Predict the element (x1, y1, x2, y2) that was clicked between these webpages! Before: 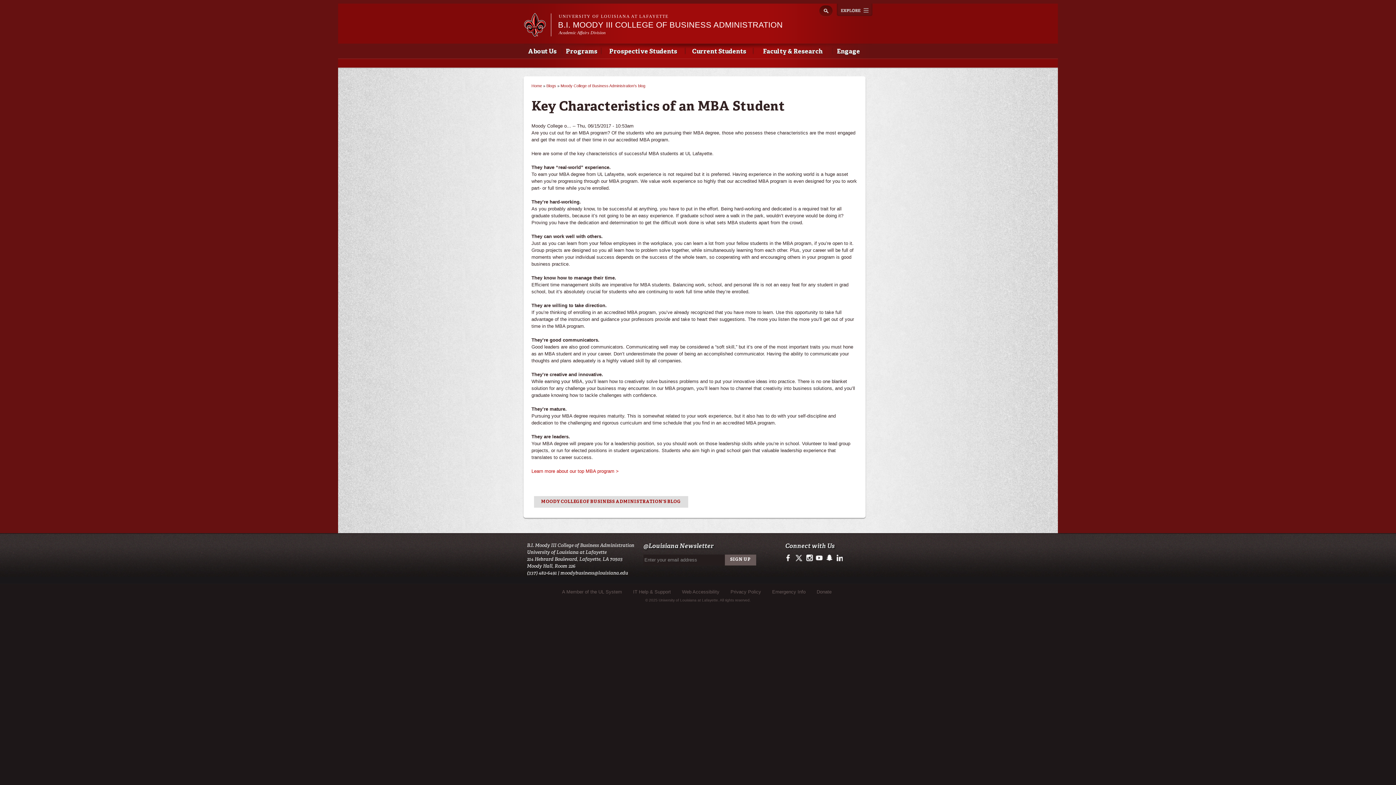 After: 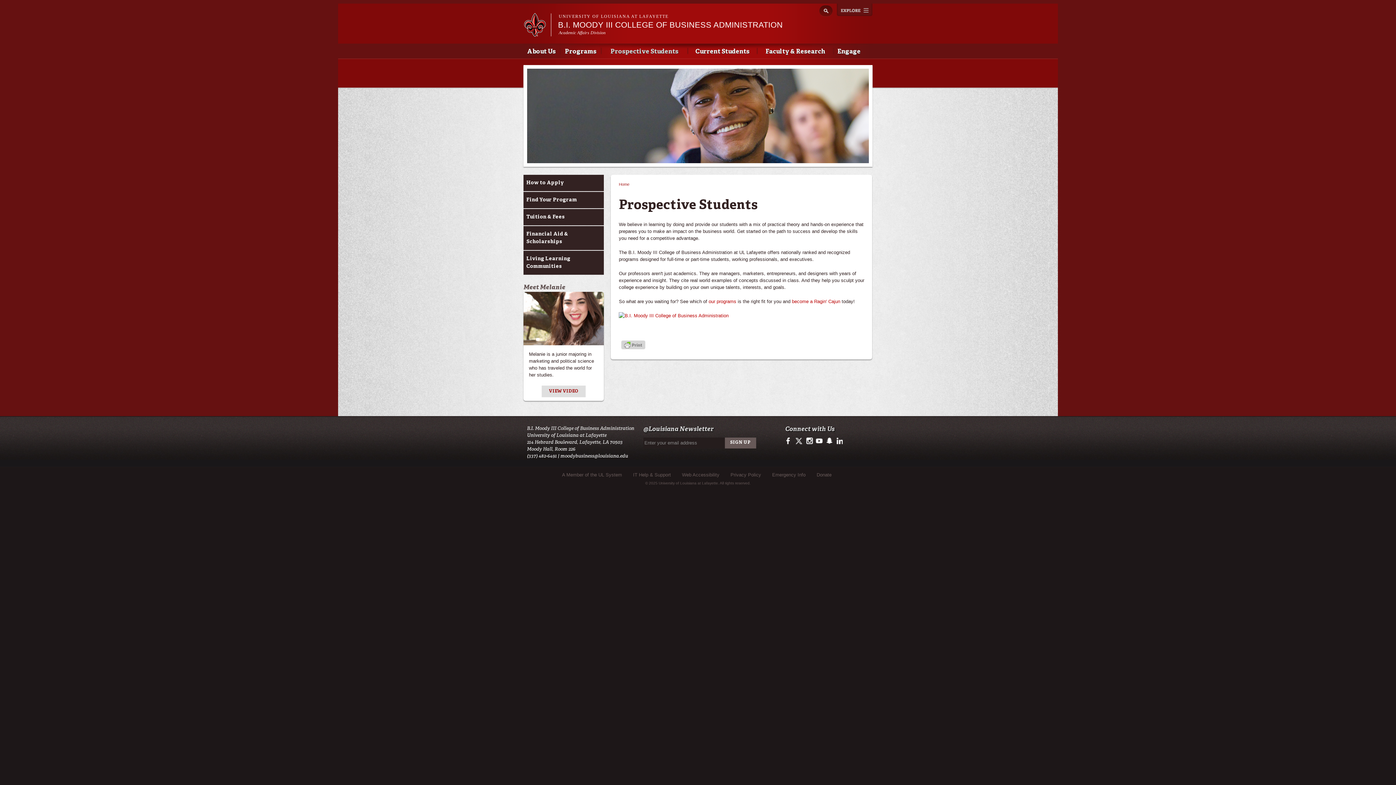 Action: label: Prospective Students bbox: (602, 44, 684, 58)